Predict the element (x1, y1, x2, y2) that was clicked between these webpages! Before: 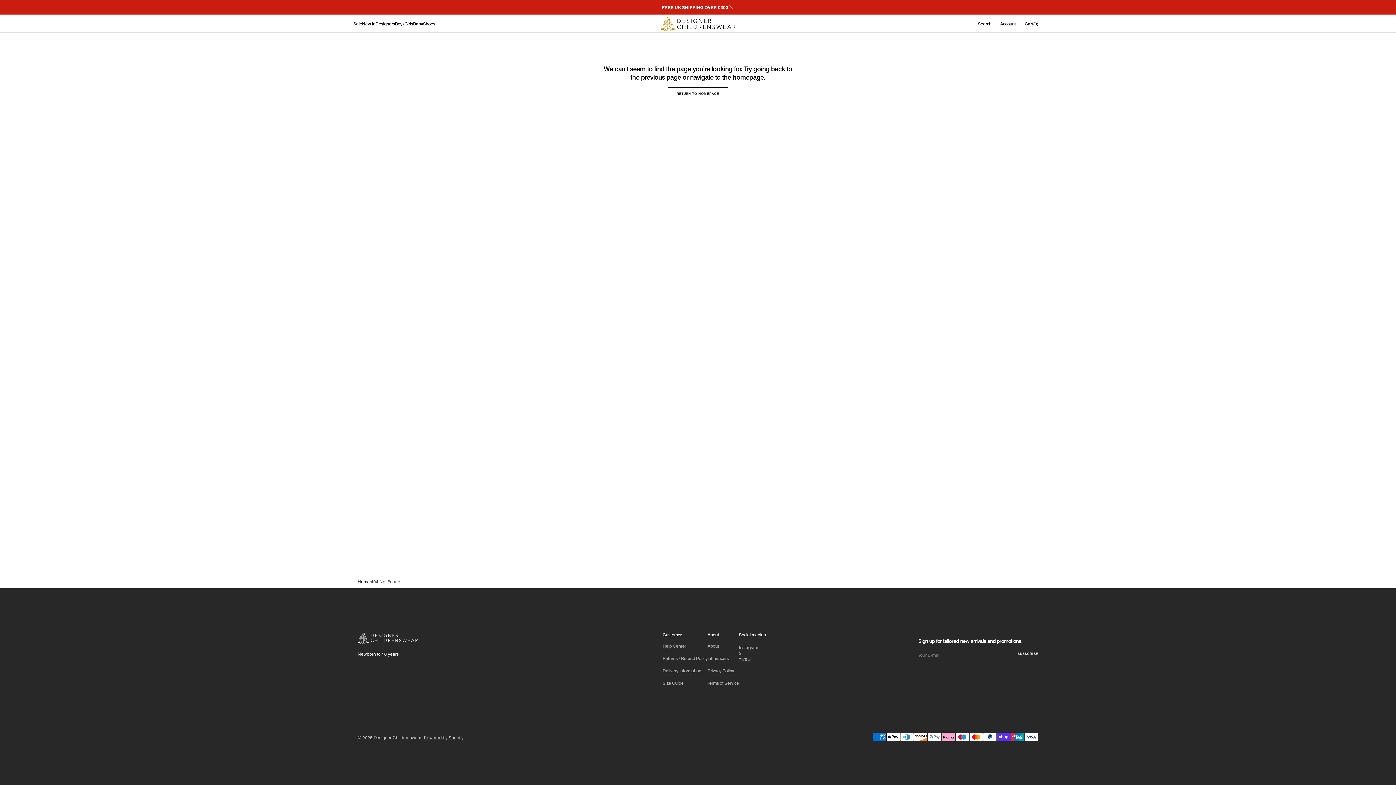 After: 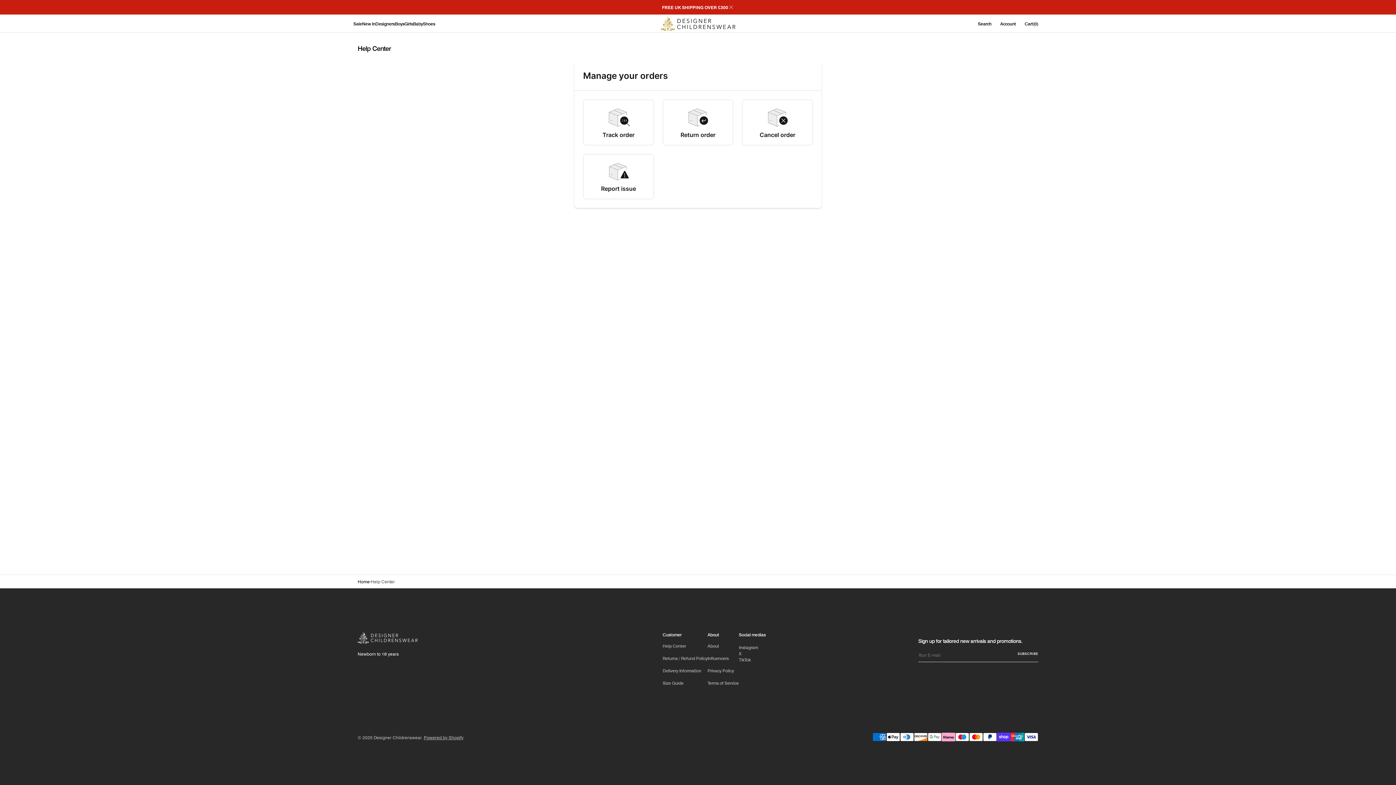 Action: bbox: (662, 643, 686, 652) label: Help Center